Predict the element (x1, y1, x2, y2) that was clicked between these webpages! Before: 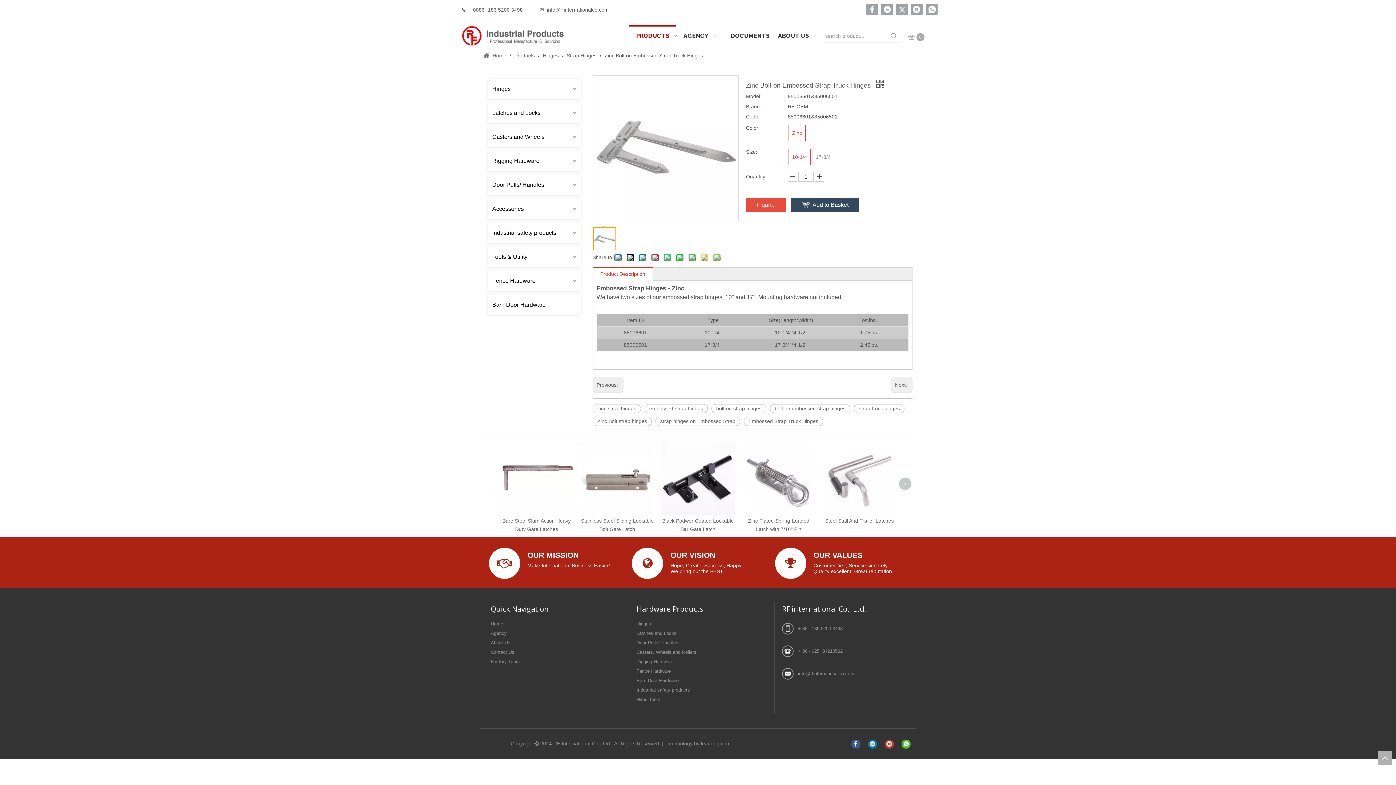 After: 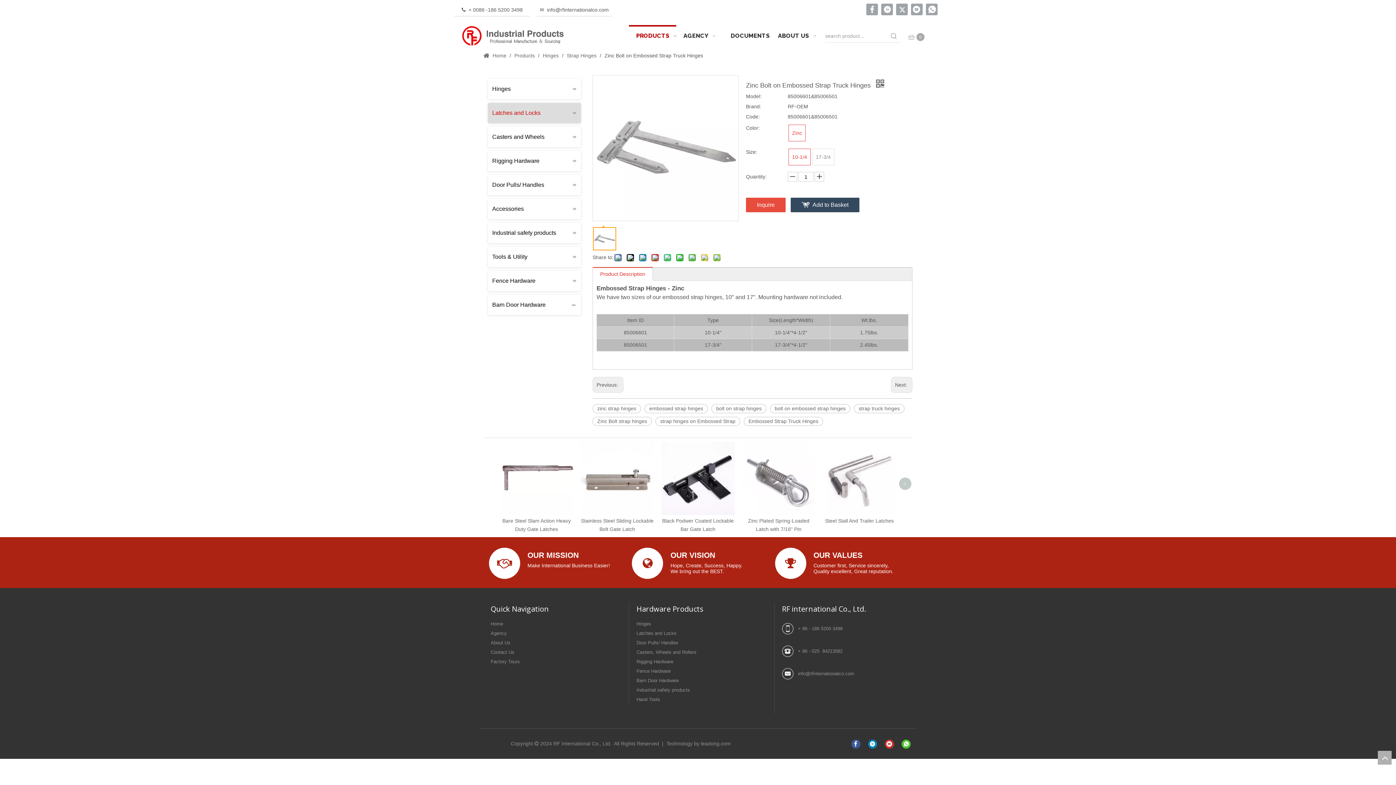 Action: label: Latches and Locks bbox: (488, 102, 581, 123)